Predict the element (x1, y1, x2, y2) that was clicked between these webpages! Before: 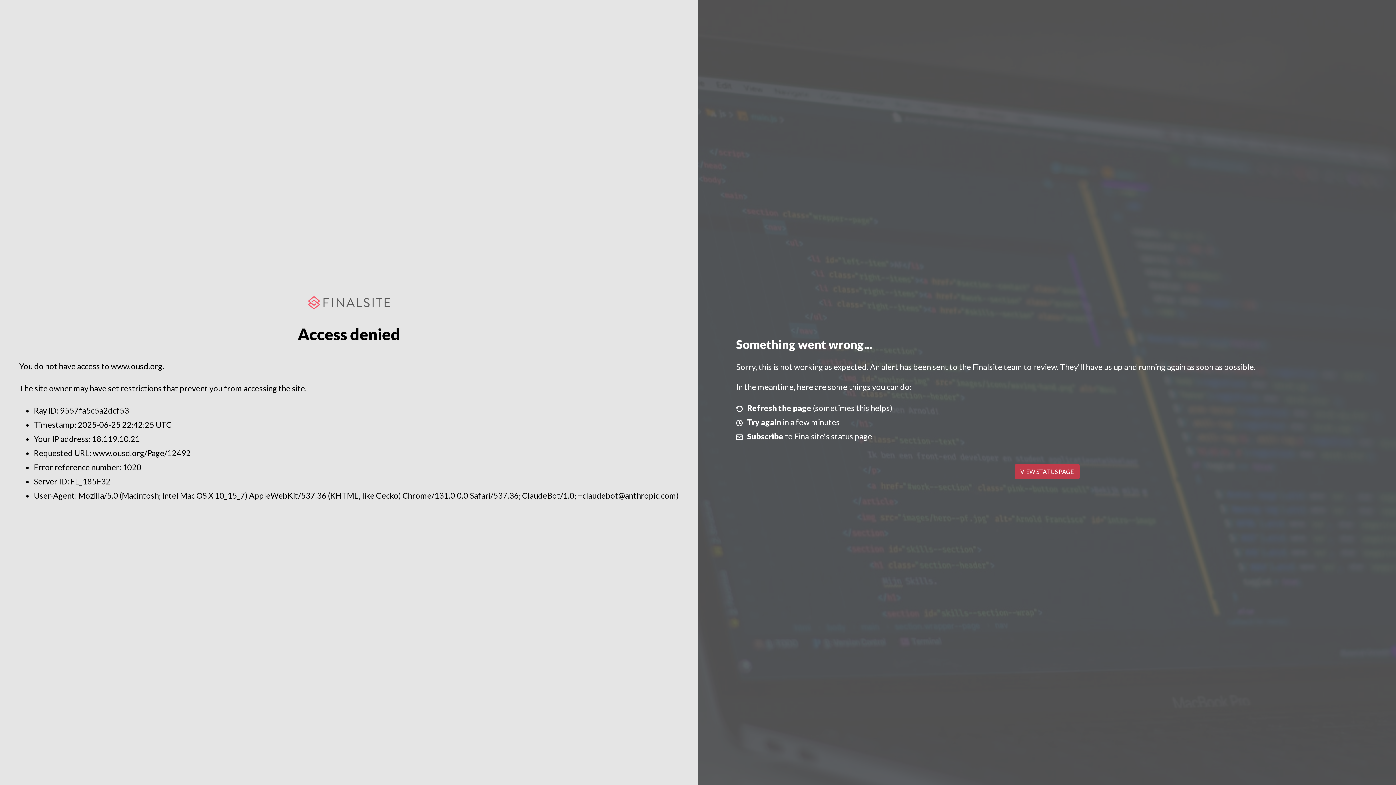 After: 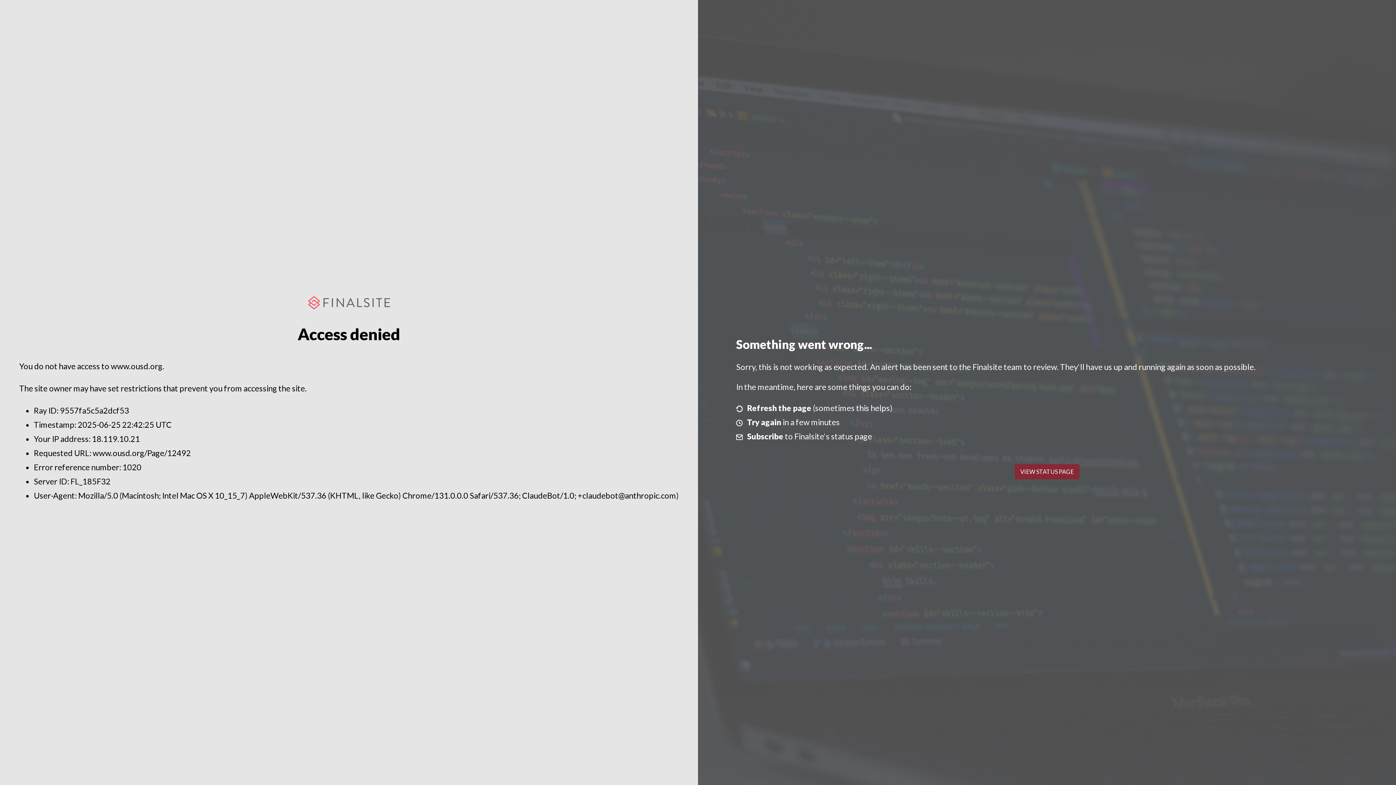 Action: bbox: (1014, 464, 1079, 479) label: VIEW STATUS PAGE